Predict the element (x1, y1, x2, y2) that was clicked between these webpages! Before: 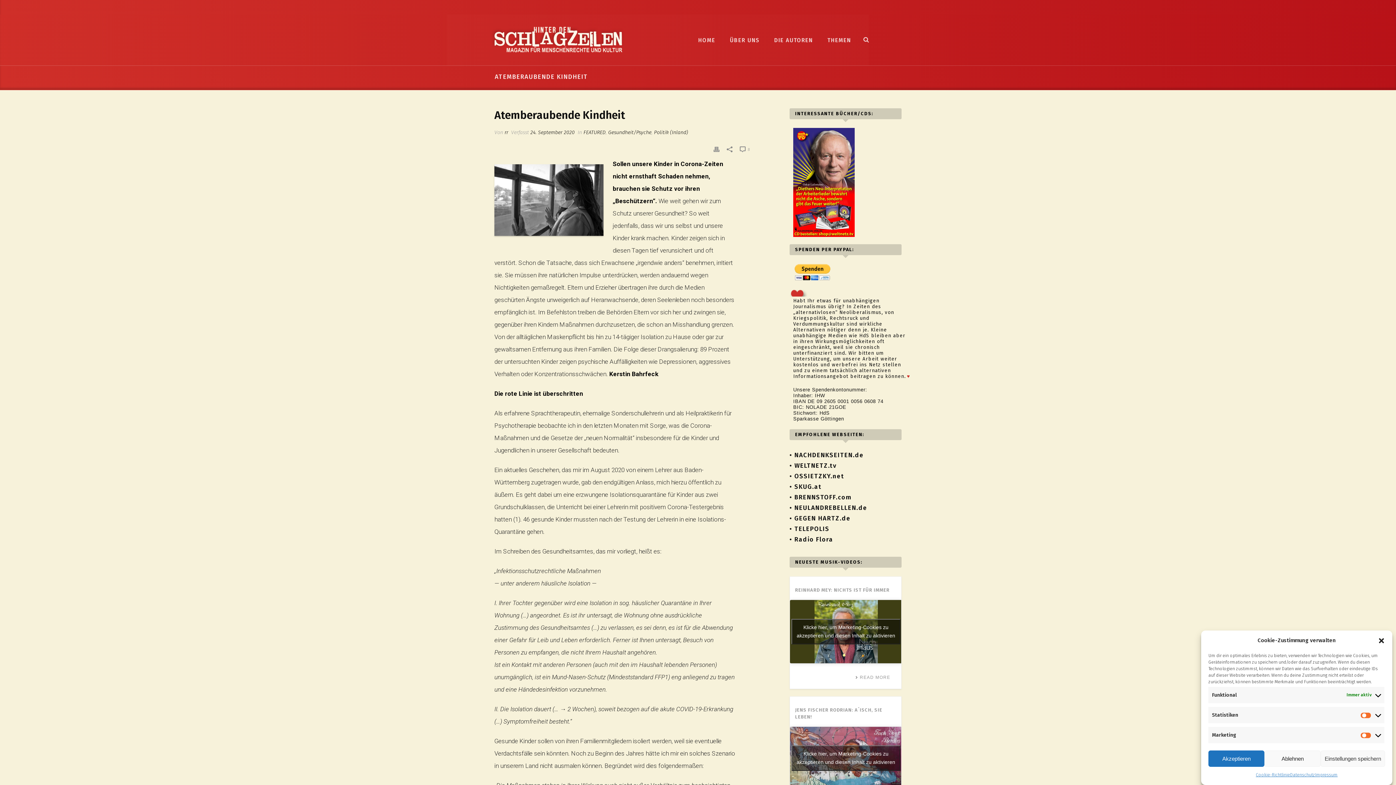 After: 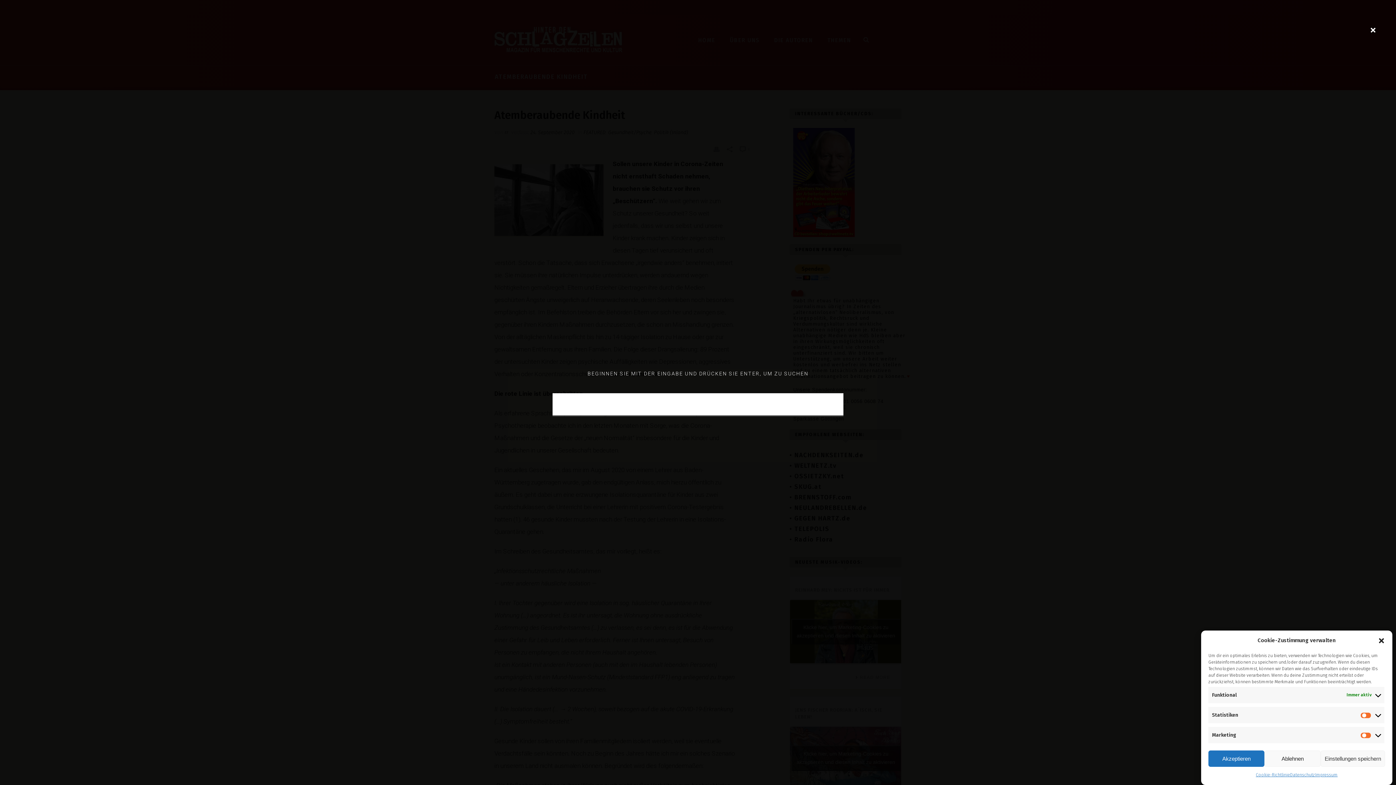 Action: bbox: (863, 14, 869, 65)